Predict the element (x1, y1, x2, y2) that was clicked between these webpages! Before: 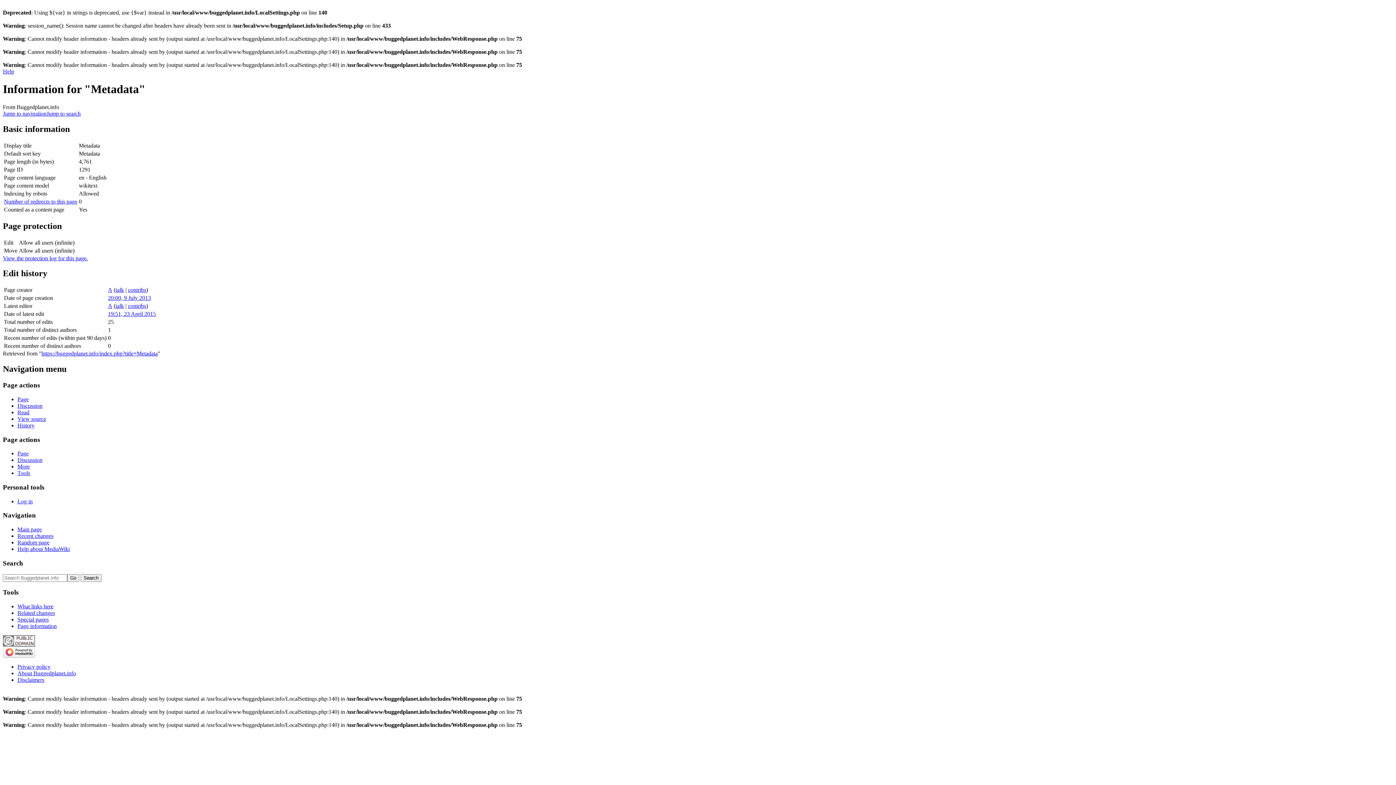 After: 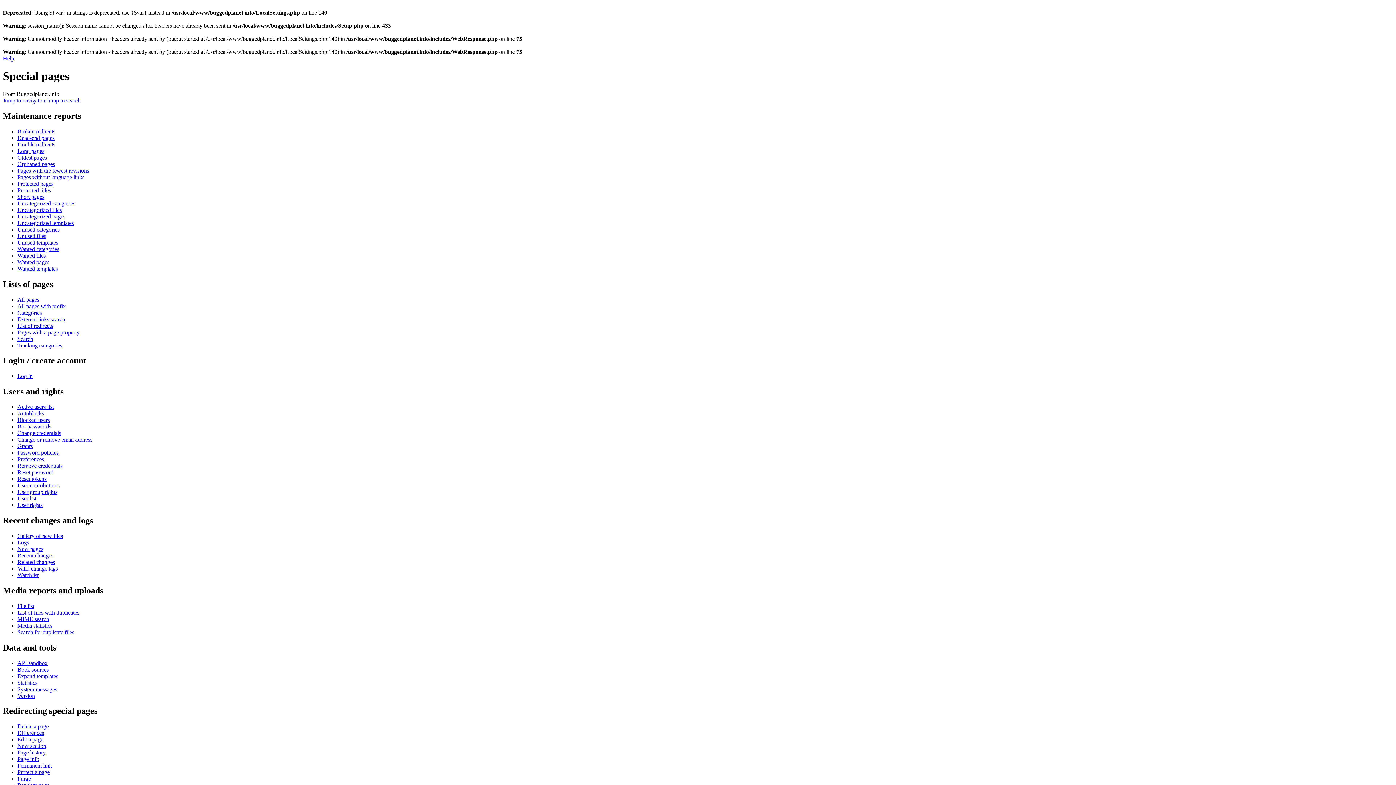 Action: label: Special pages bbox: (17, 616, 48, 622)